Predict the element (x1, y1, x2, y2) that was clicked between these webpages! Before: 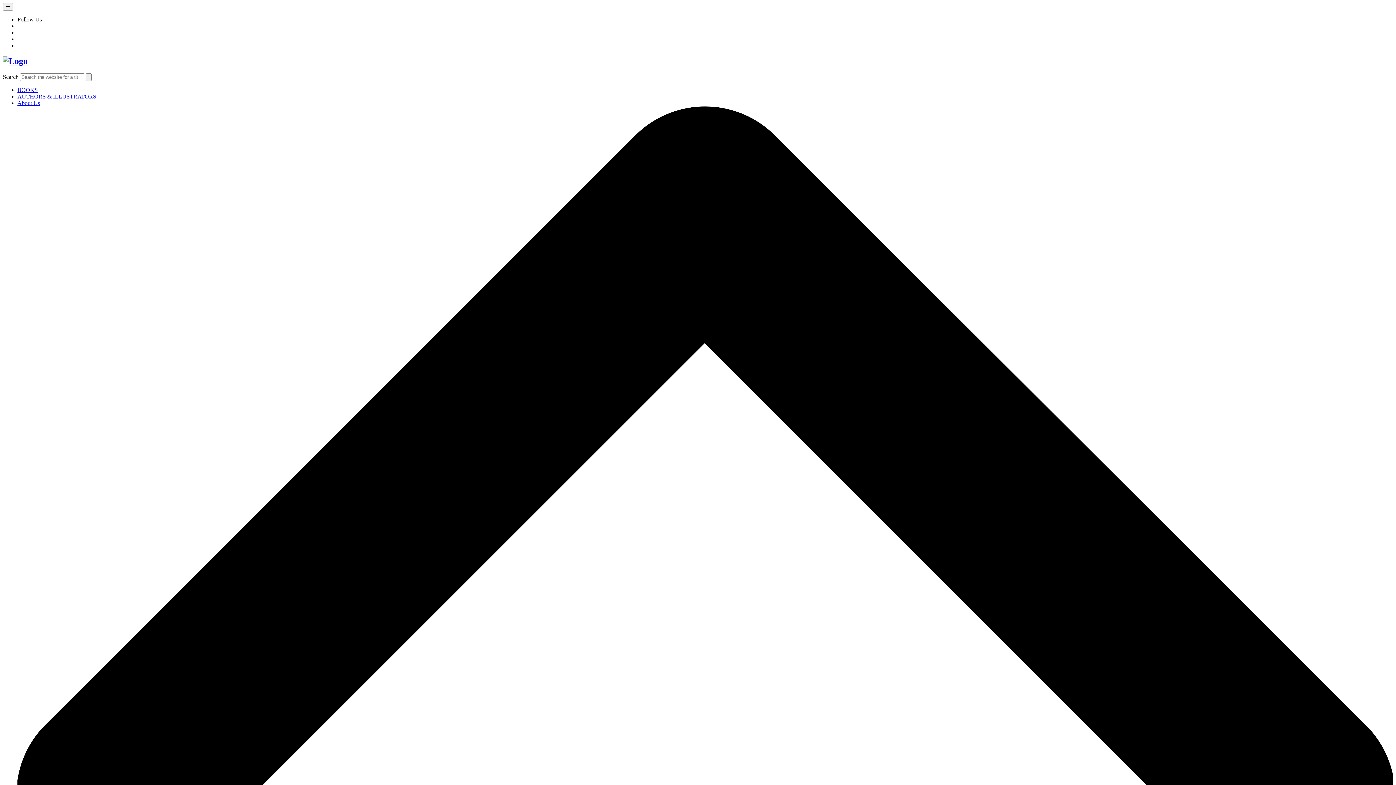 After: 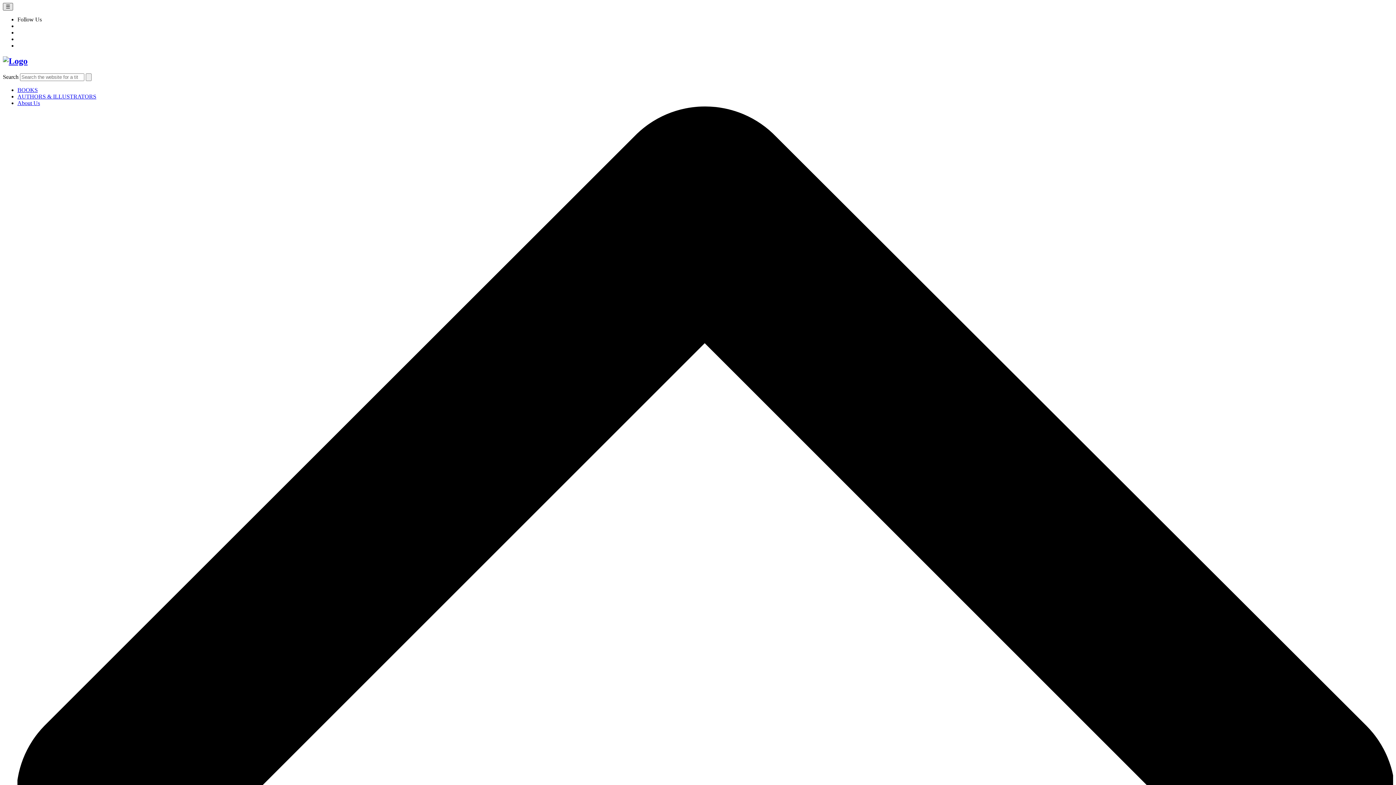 Action: bbox: (2, 2, 13, 10) label: ☰